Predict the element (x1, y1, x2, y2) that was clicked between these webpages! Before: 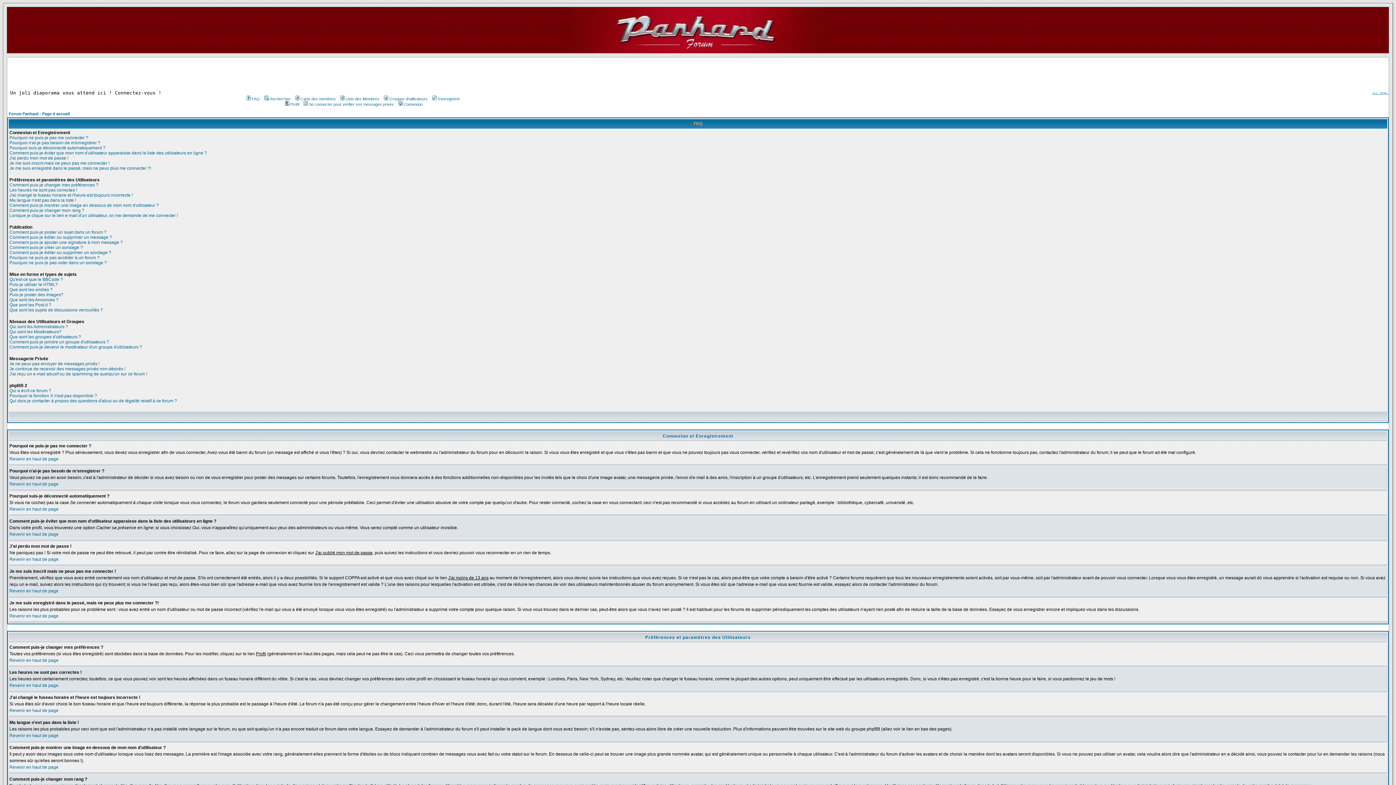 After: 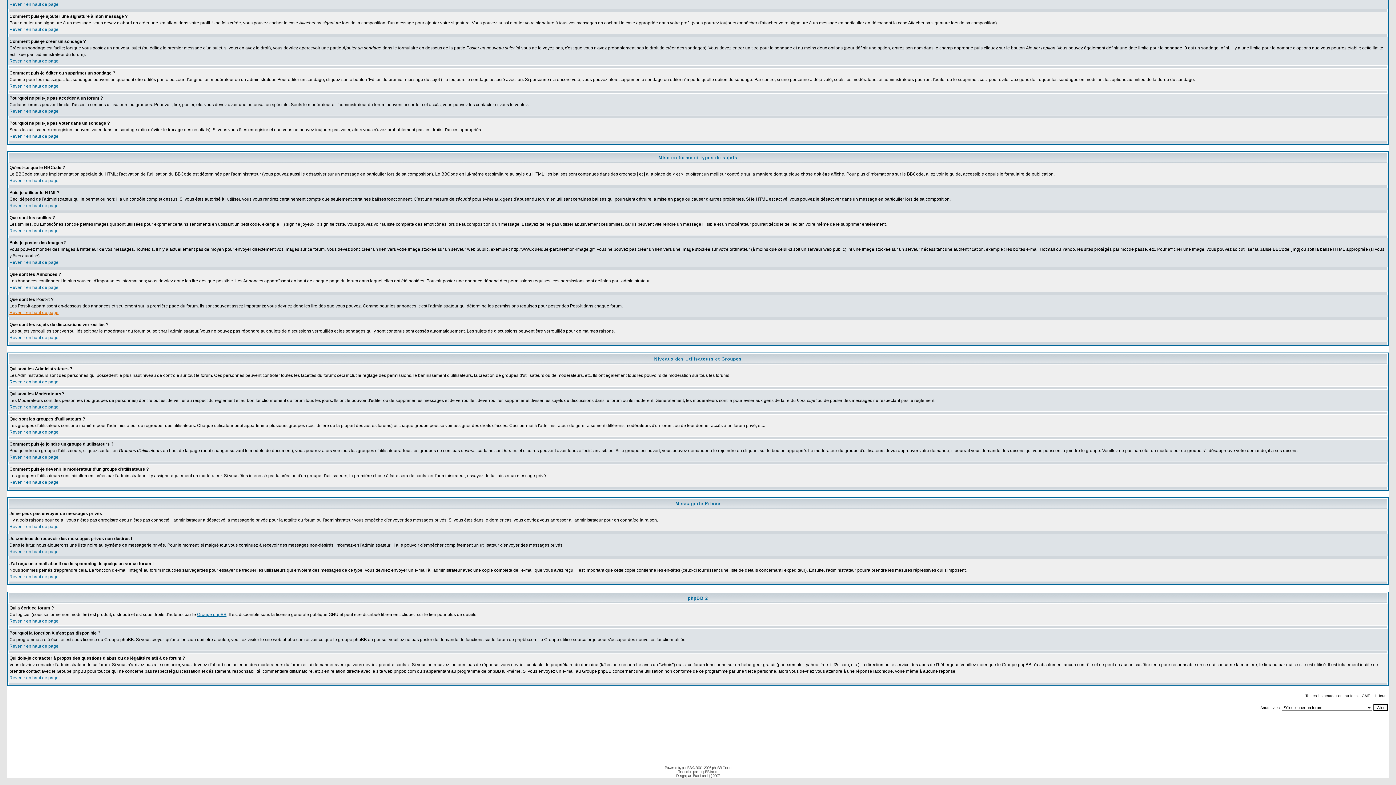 Action: label: Que sont les sujets de discussions verrouillés ? bbox: (9, 307, 102, 312)